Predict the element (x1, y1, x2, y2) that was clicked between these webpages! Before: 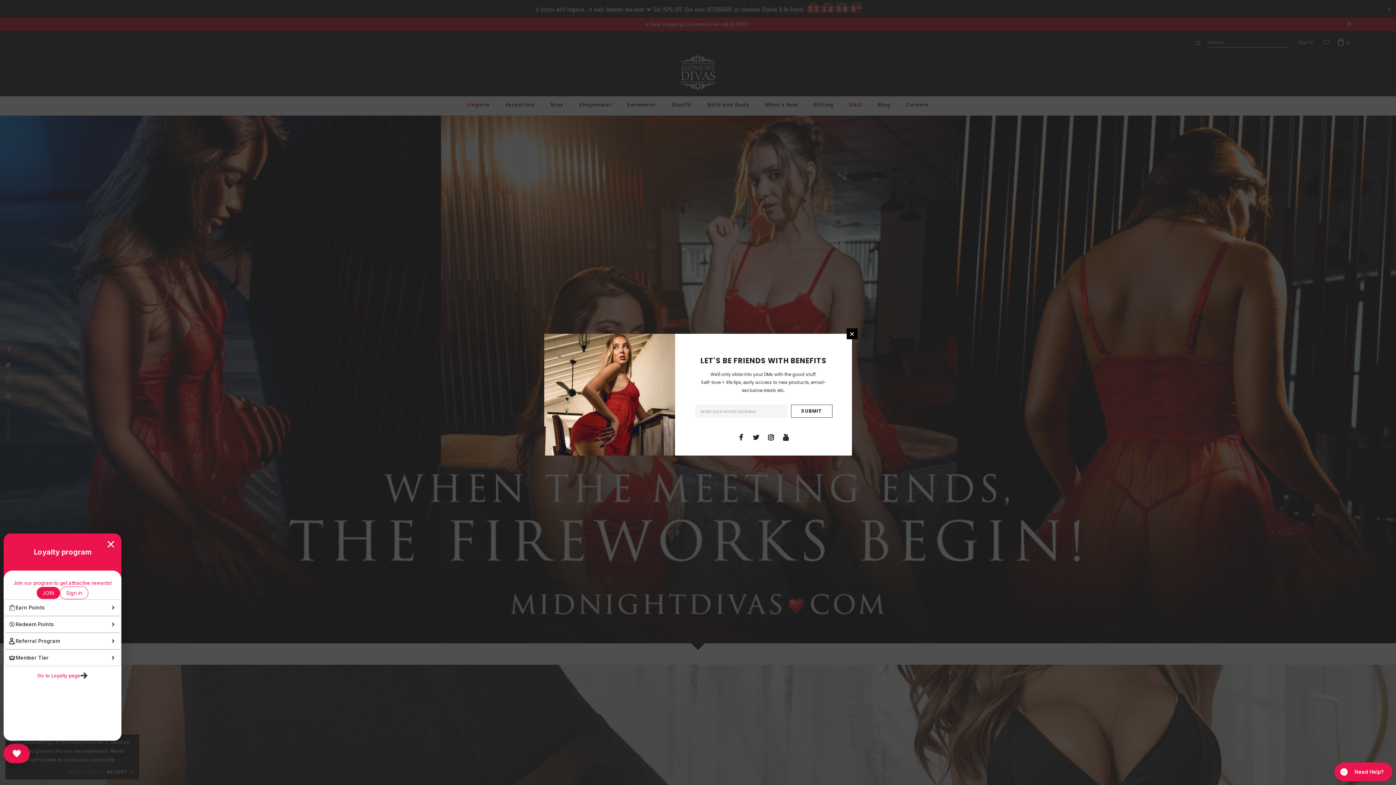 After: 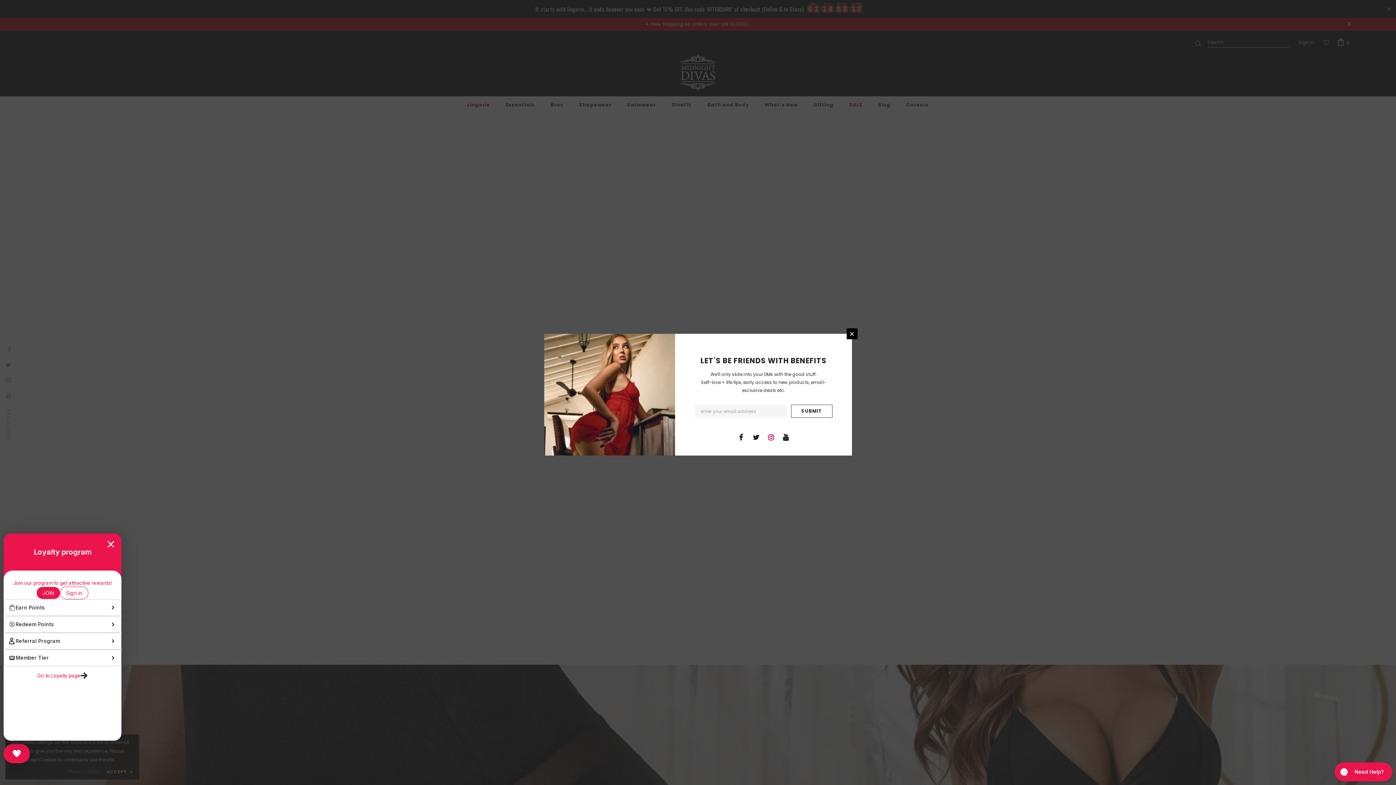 Action: bbox: (765, 431, 776, 442)